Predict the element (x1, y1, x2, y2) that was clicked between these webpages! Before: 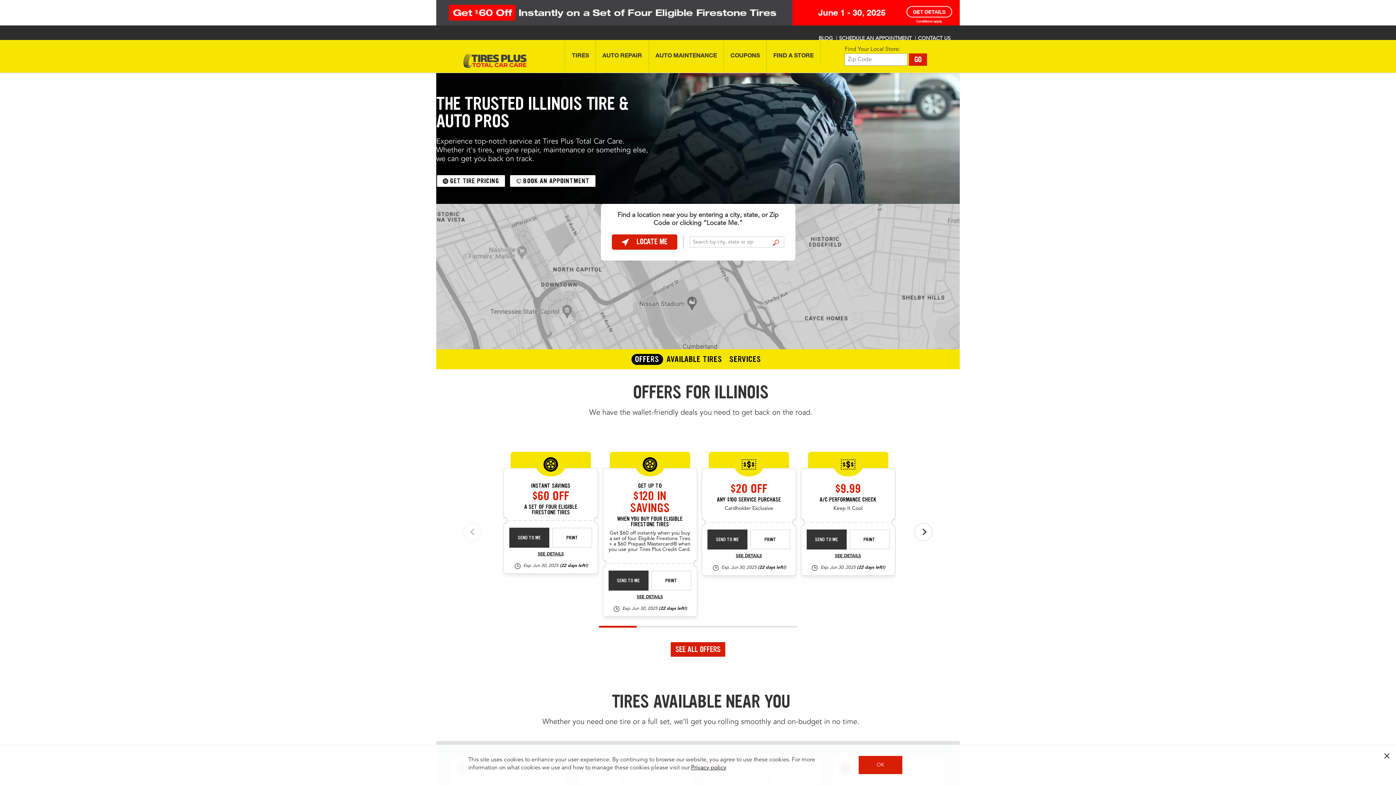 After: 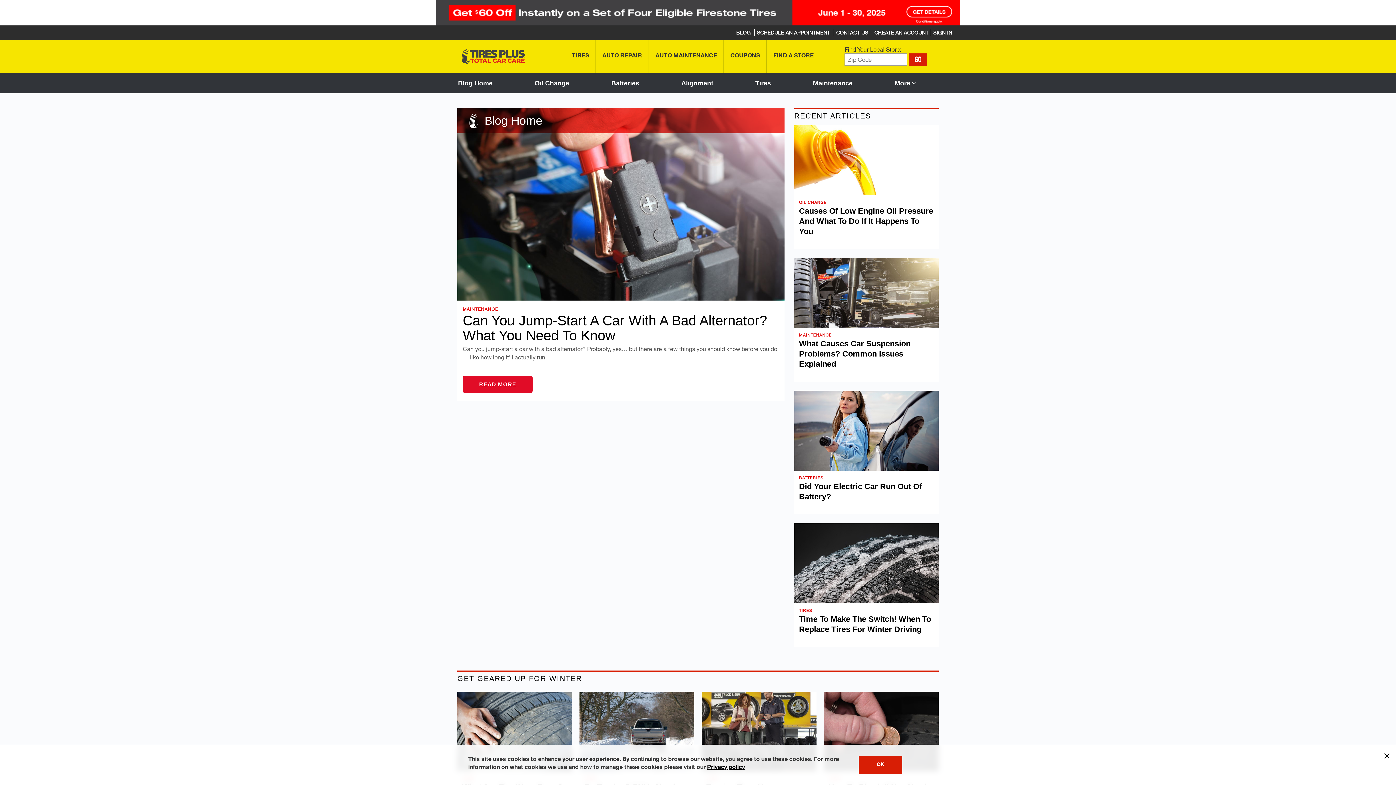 Action: label: BLOG bbox: (816, 36, 835, 41)